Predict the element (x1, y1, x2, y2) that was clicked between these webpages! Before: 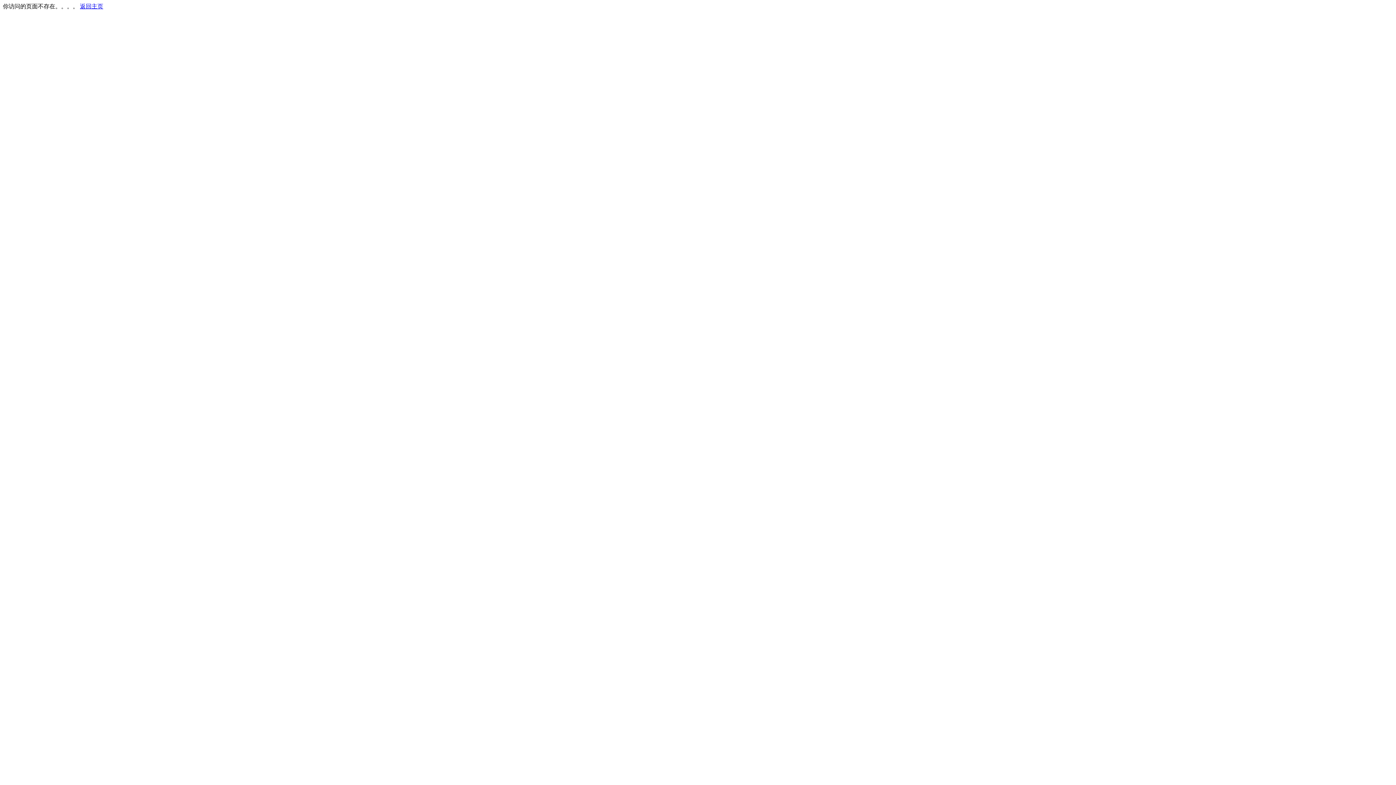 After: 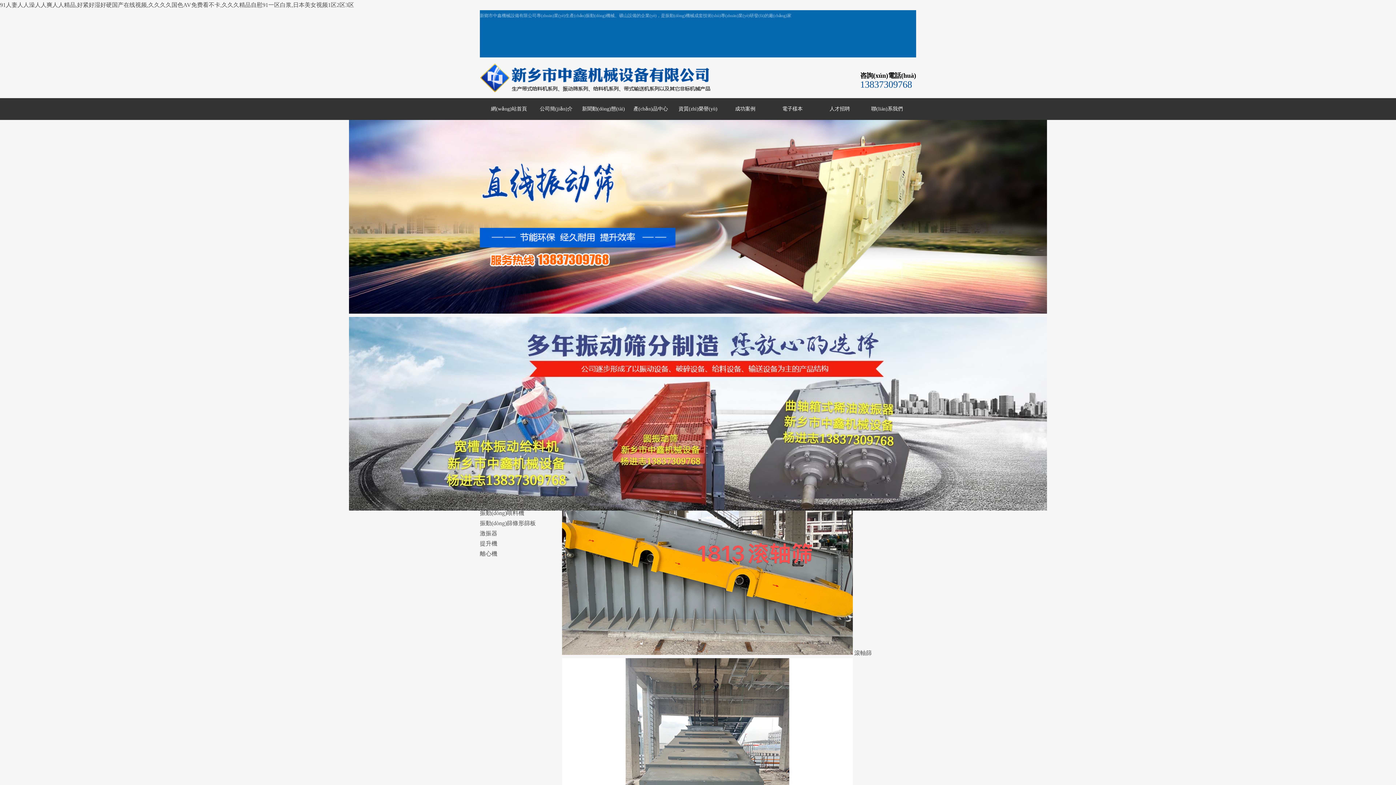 Action: bbox: (80, 3, 103, 9) label: 返回主页